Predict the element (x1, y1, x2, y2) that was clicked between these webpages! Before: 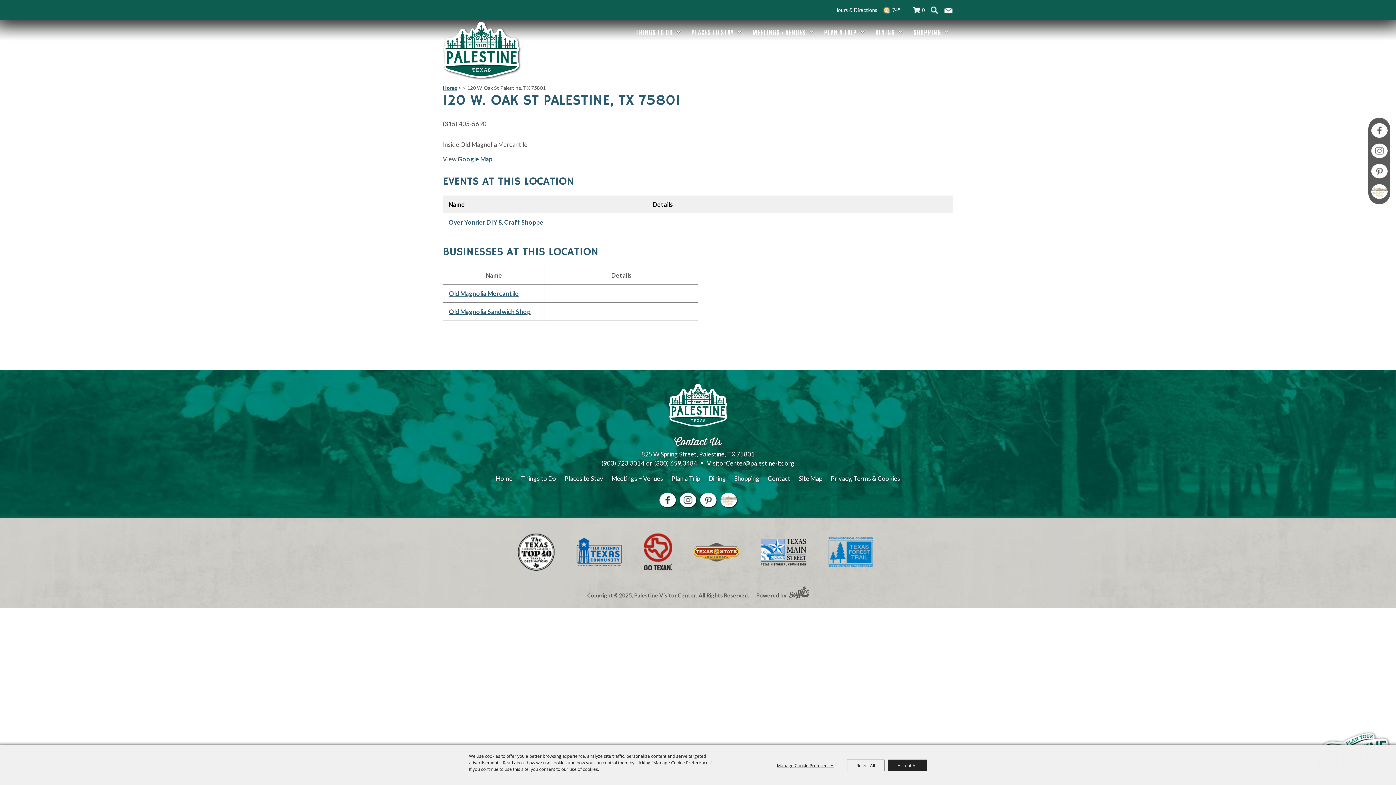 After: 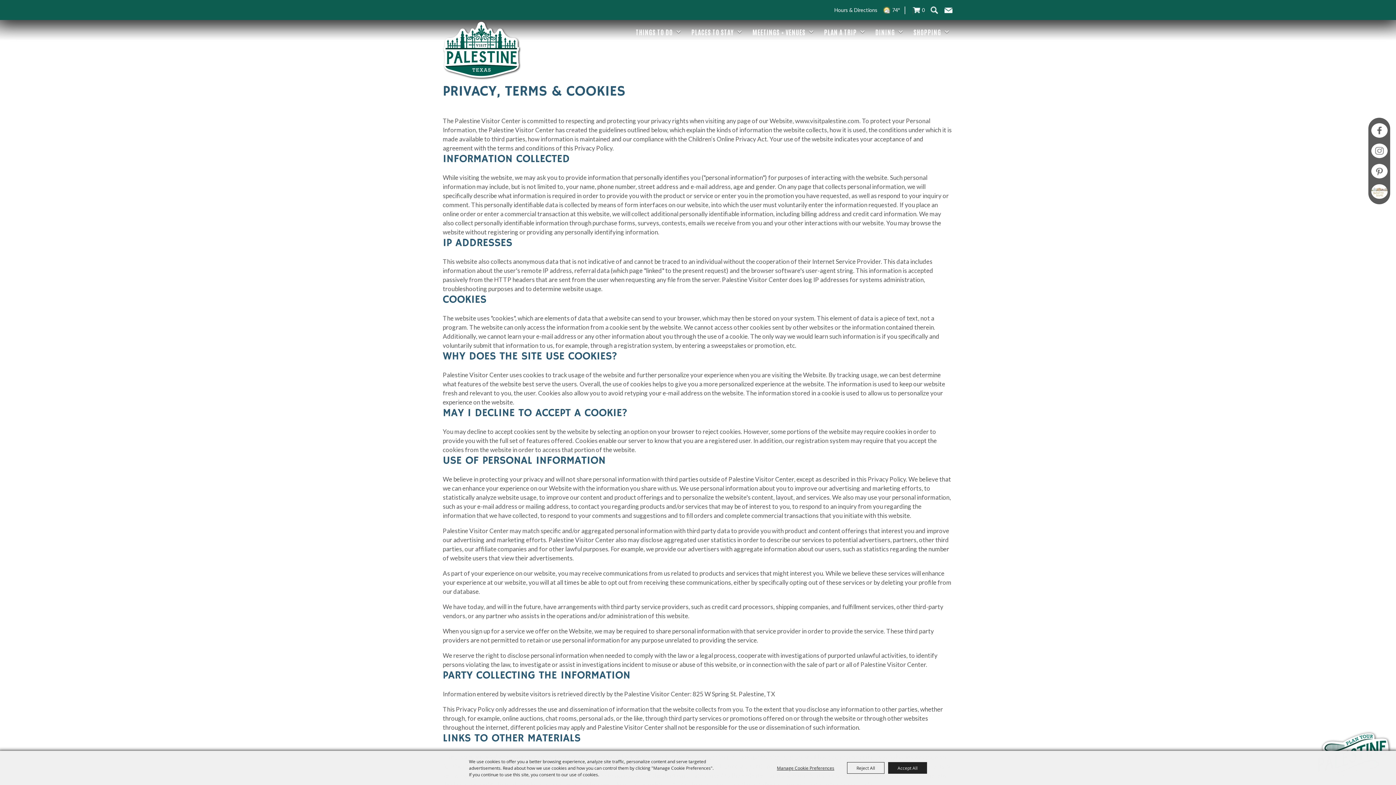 Action: bbox: (830, 474, 900, 482) label: Privacy, Terms & Cookies